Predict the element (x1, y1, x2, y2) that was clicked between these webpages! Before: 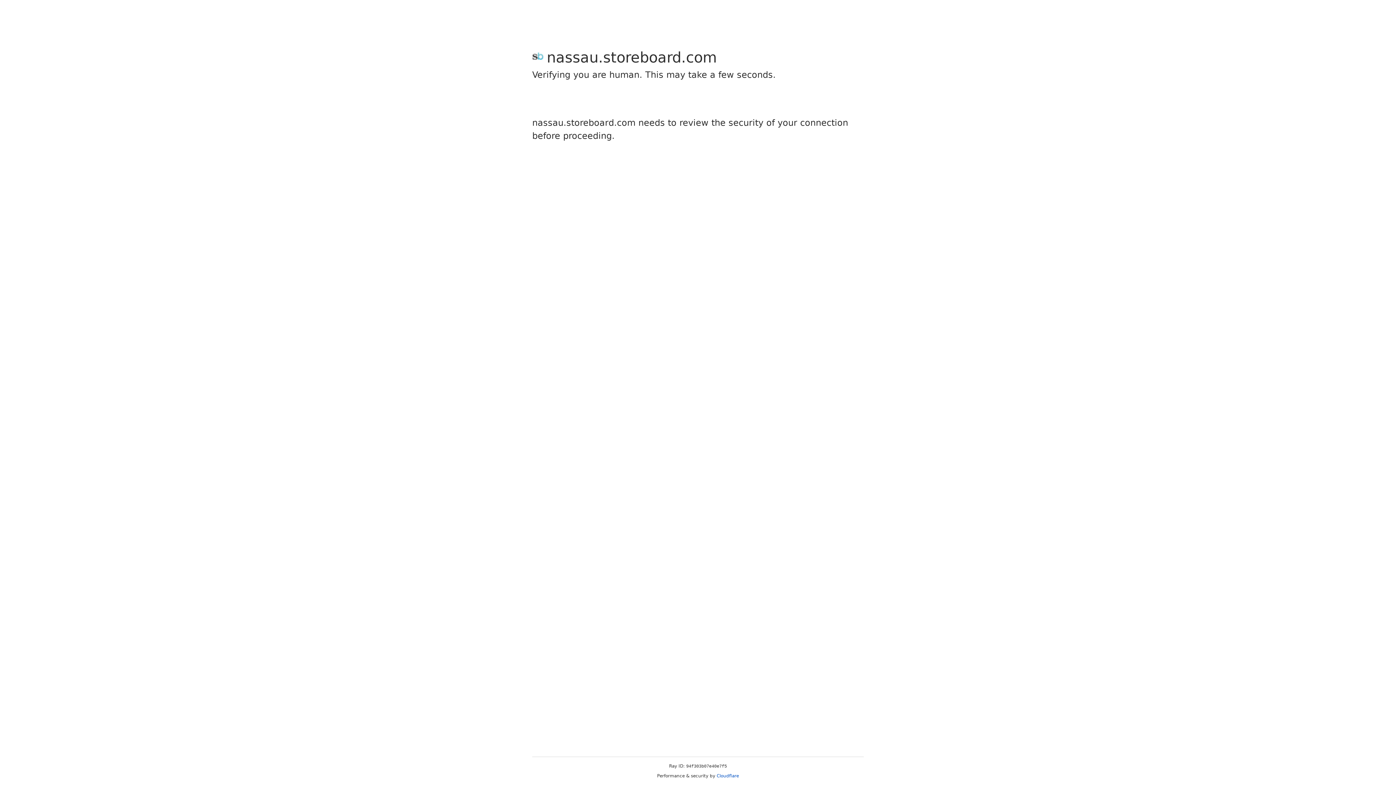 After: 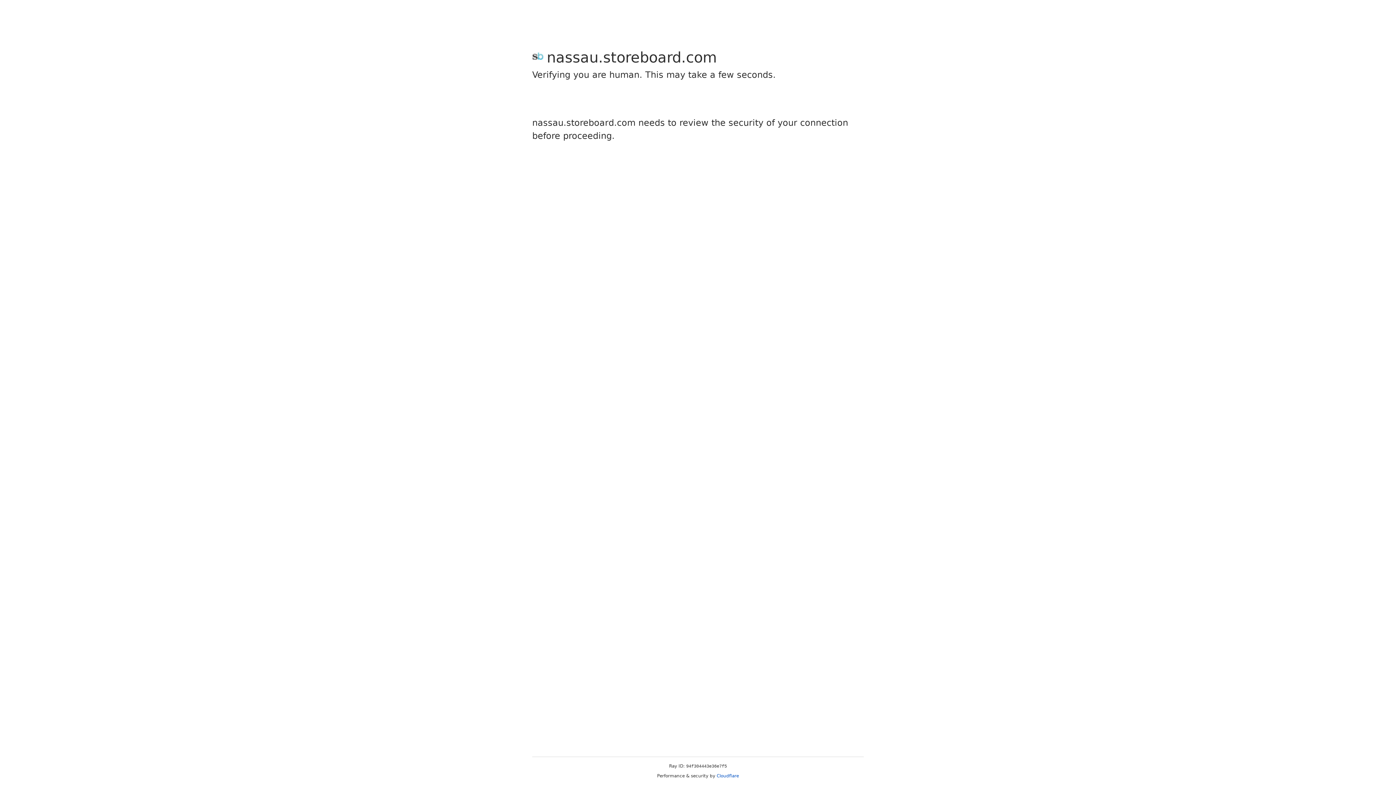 Action: bbox: (716, 773, 739, 778) label: Cloudflare